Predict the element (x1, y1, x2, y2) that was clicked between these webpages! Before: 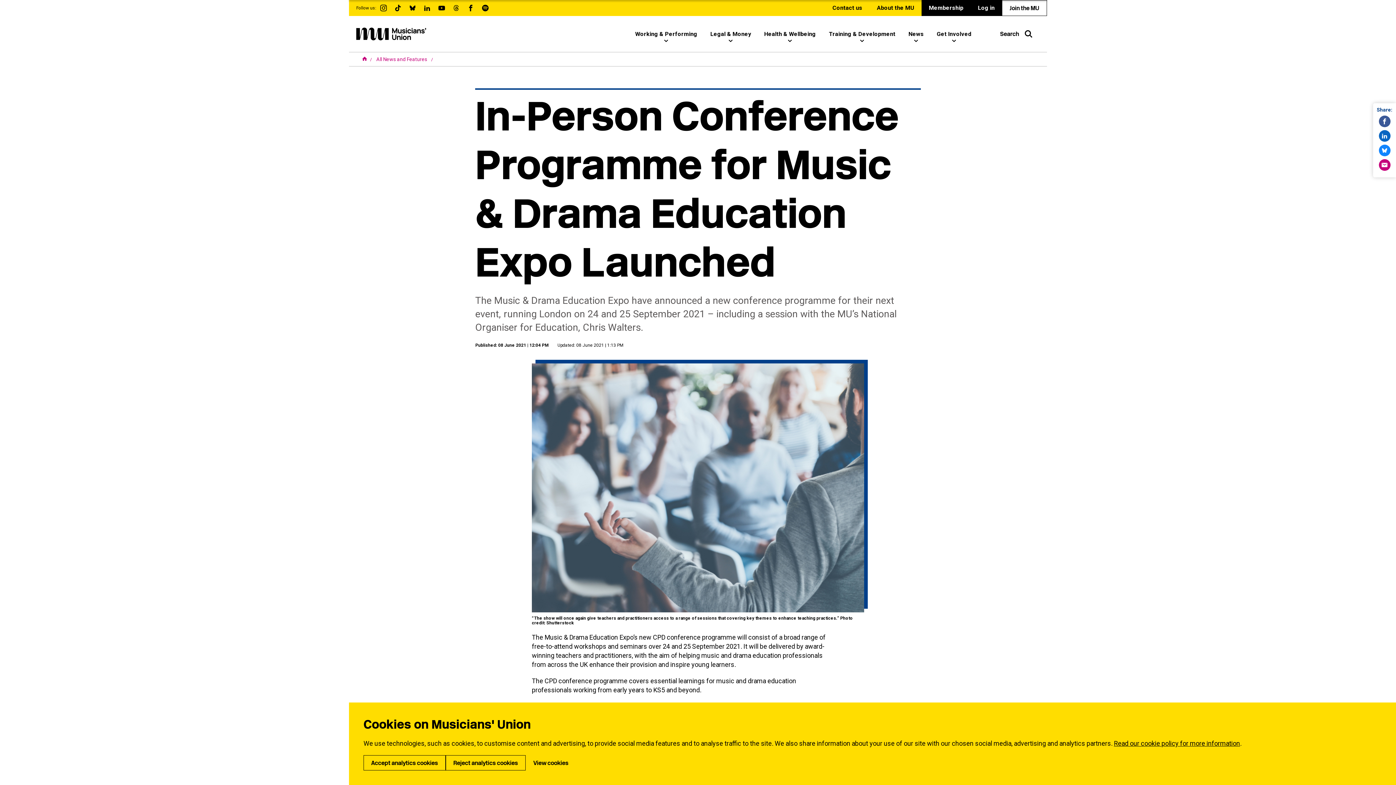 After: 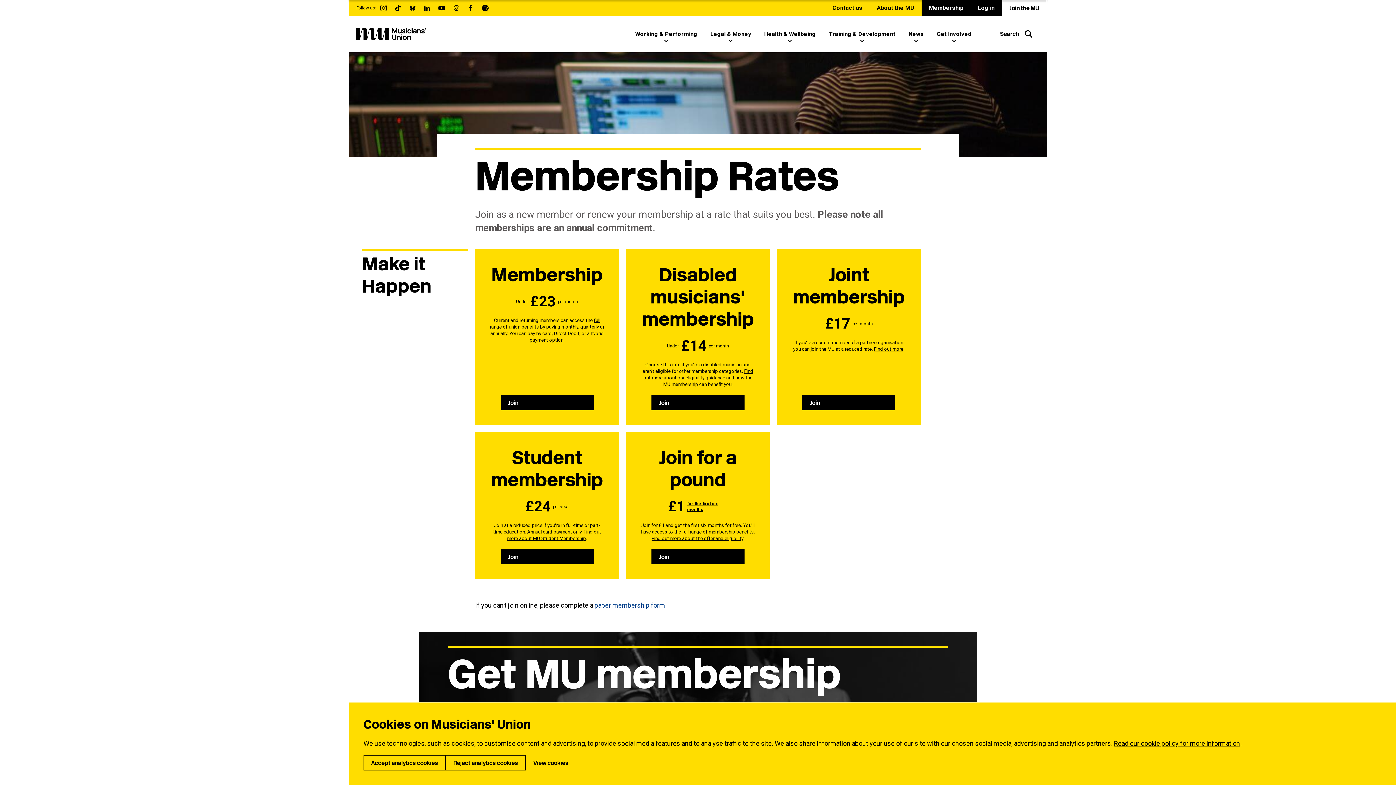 Action: bbox: (1002, 0, 1047, 16) label: Join the MU